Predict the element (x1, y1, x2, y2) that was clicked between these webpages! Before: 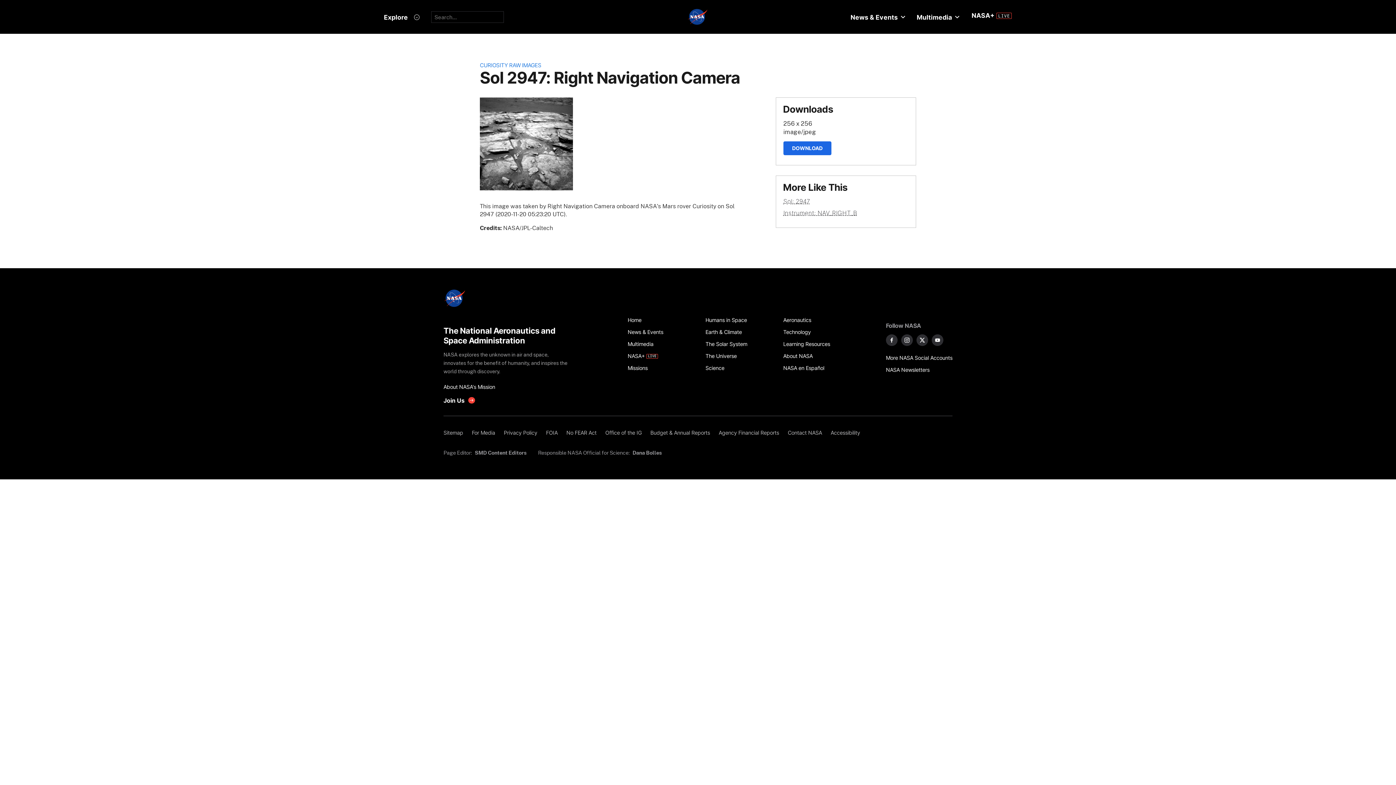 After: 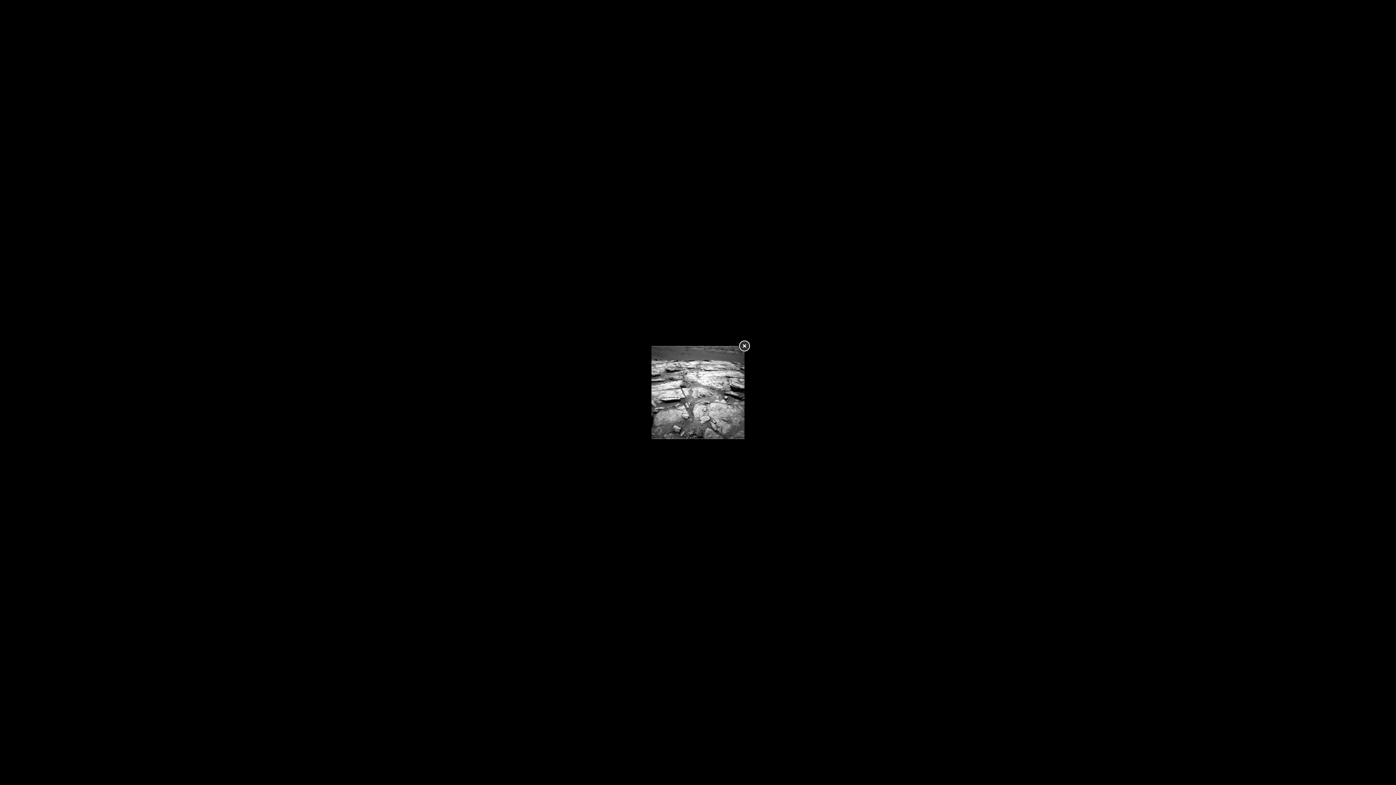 Action: bbox: (480, 139, 573, 147)